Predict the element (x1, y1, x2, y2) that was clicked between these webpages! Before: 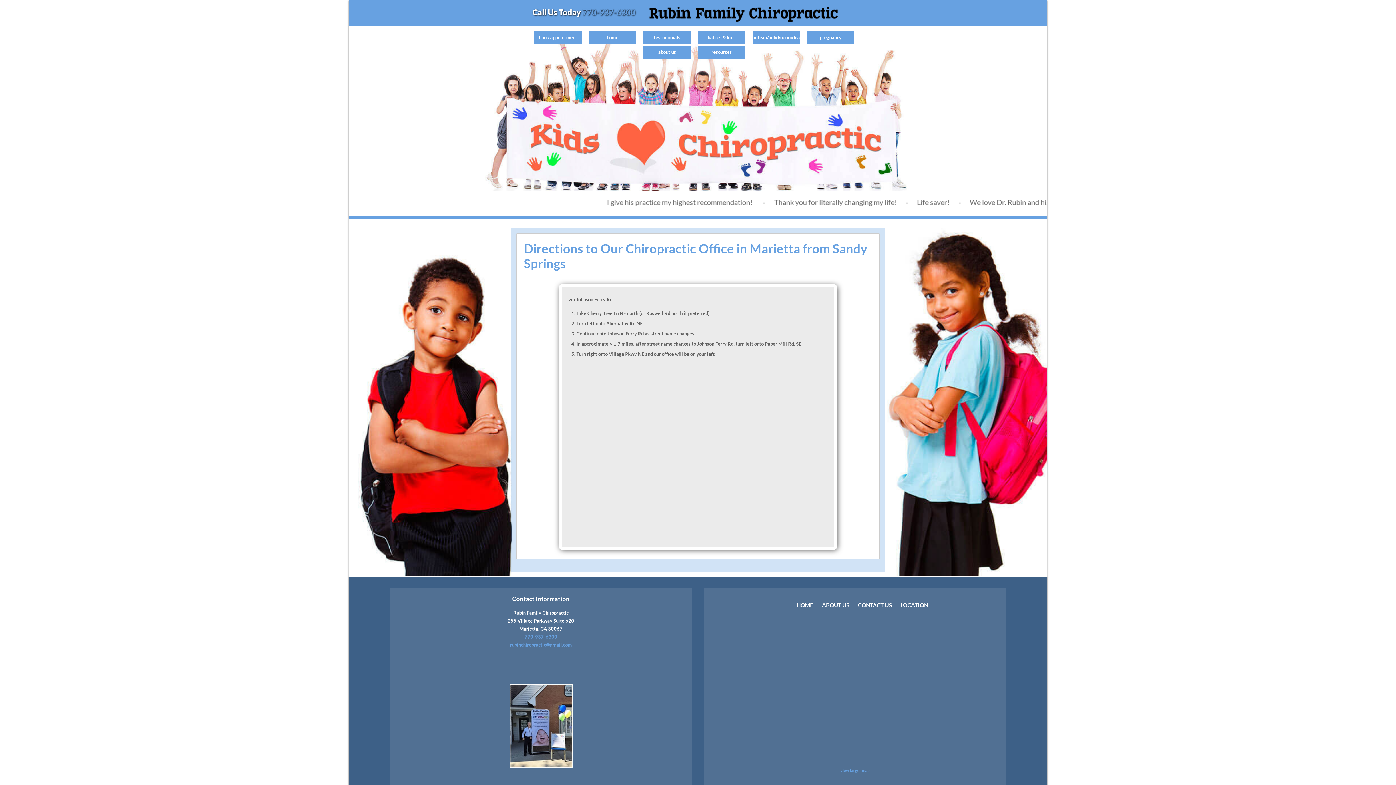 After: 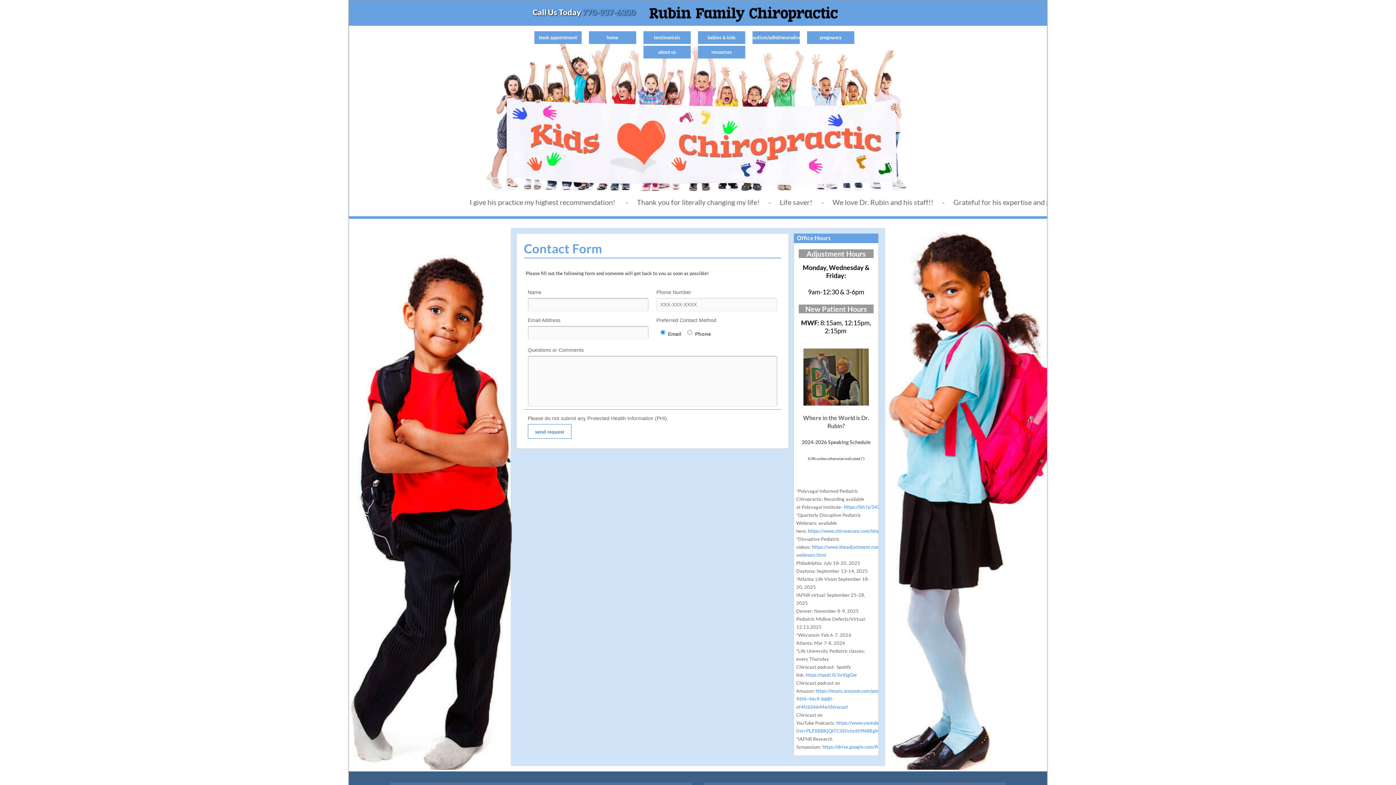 Action: bbox: (858, 601, 892, 611) label: CONTACT US